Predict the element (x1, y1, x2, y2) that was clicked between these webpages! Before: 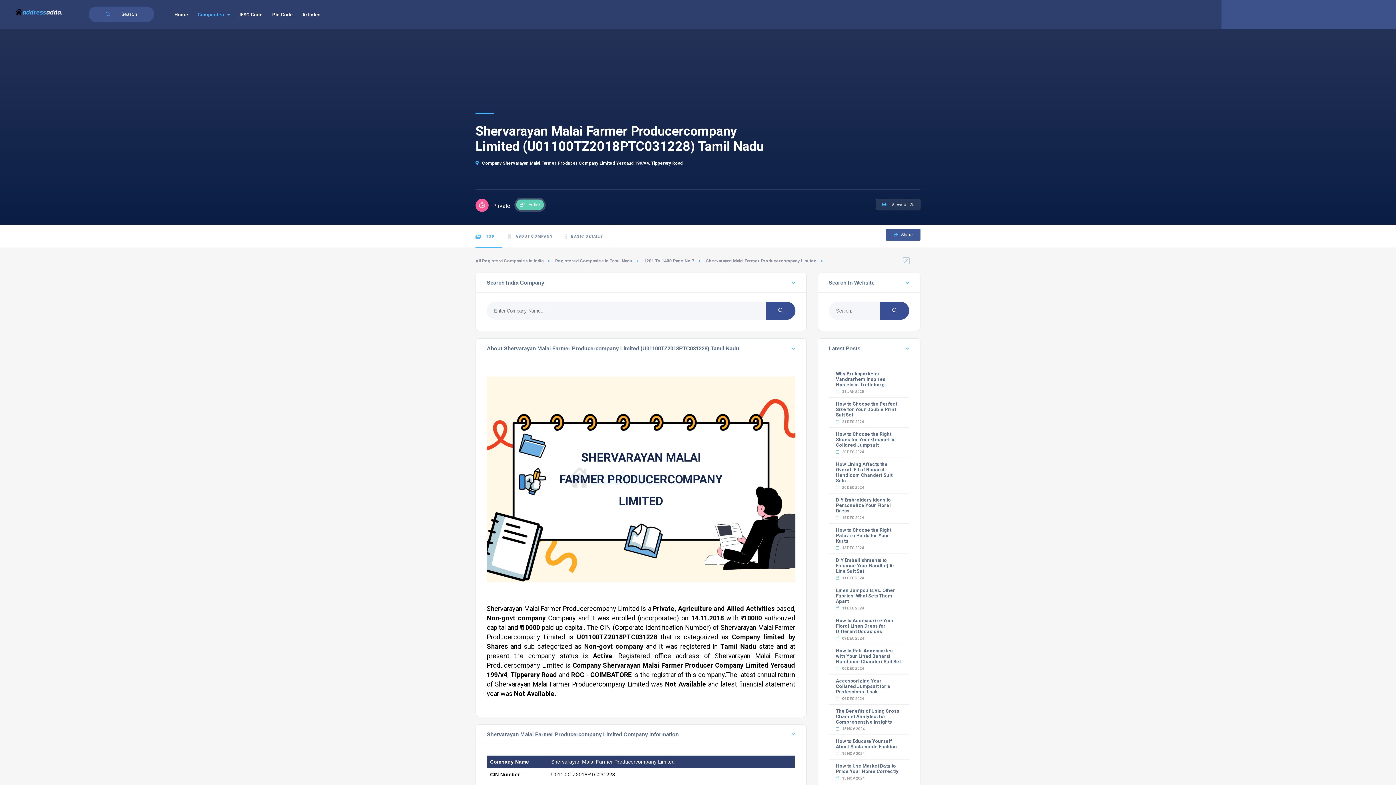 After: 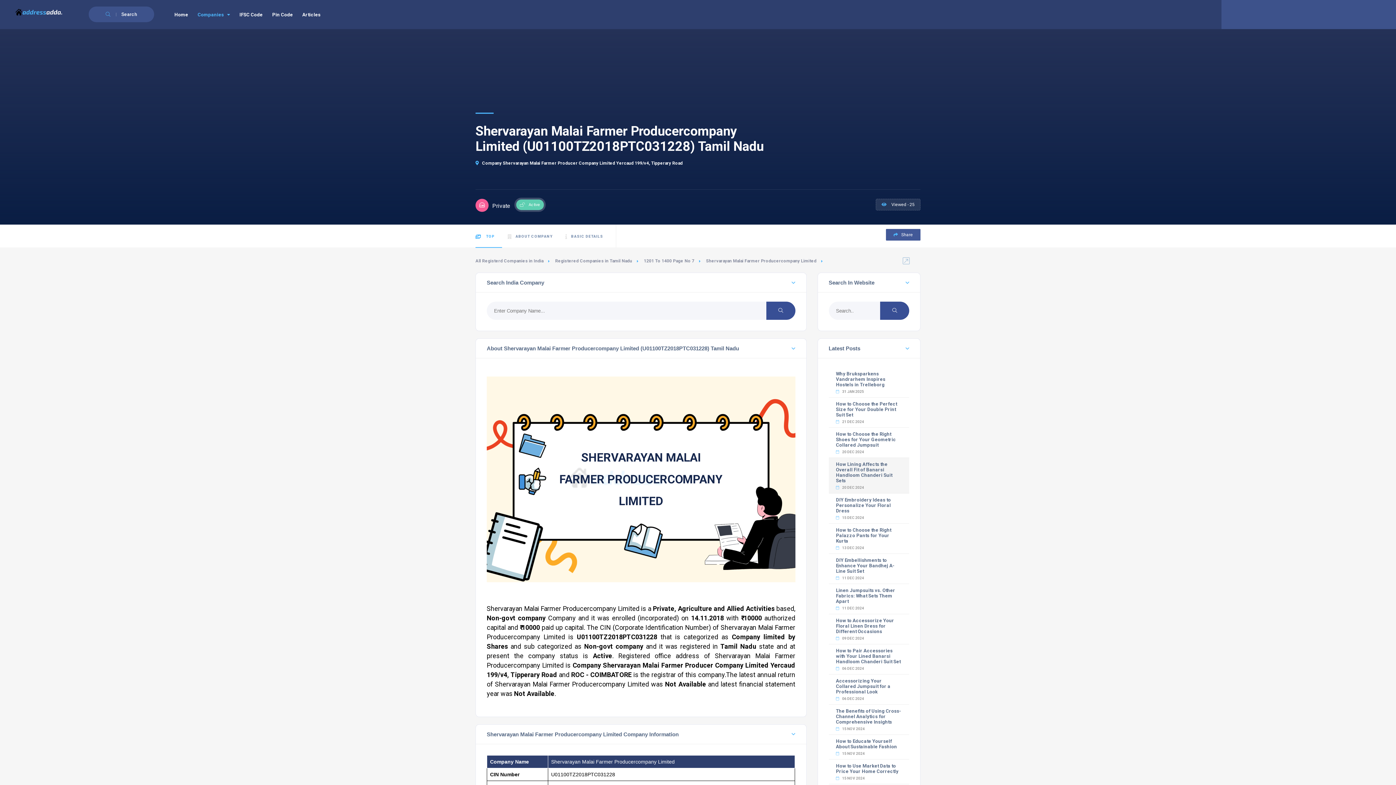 Action: bbox: (836, 485, 864, 489) label:  20 DEC 2024